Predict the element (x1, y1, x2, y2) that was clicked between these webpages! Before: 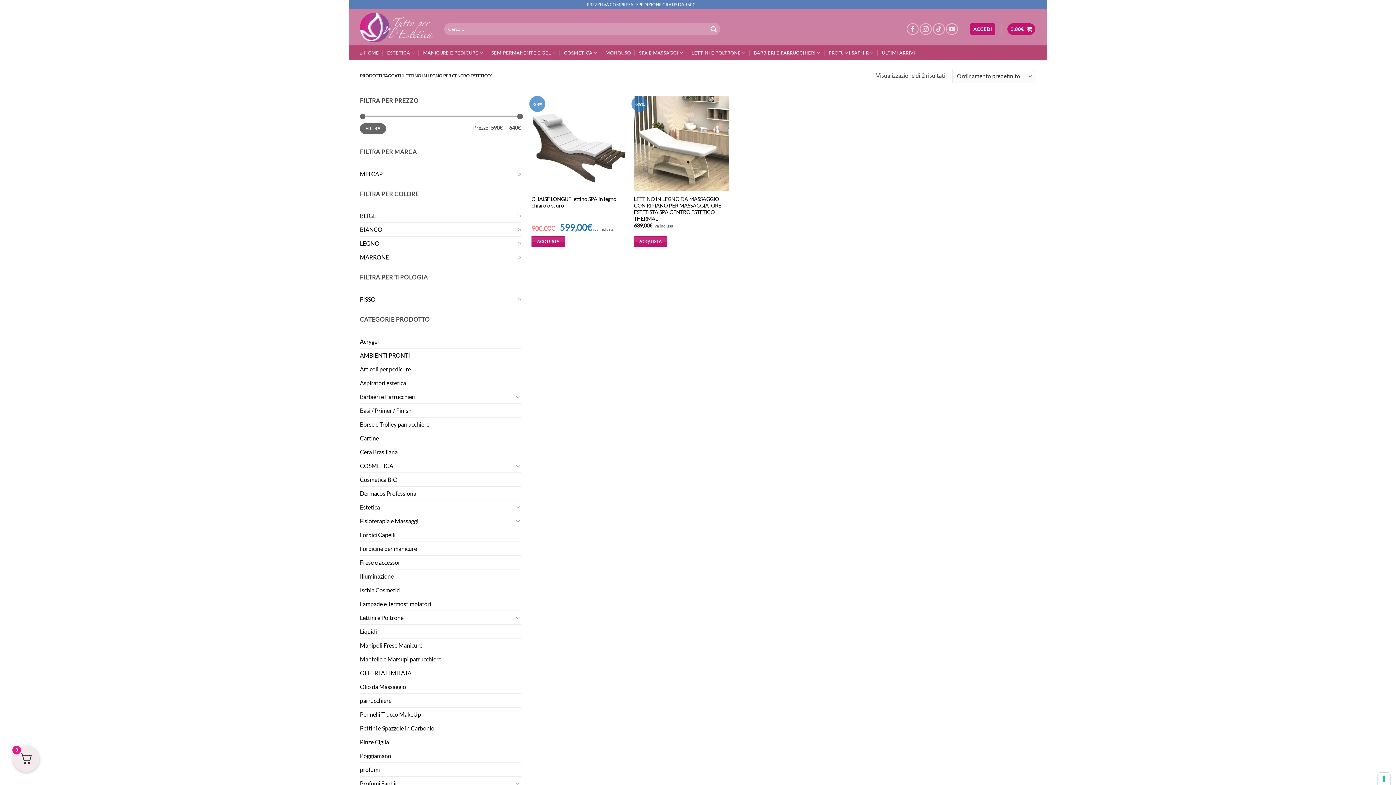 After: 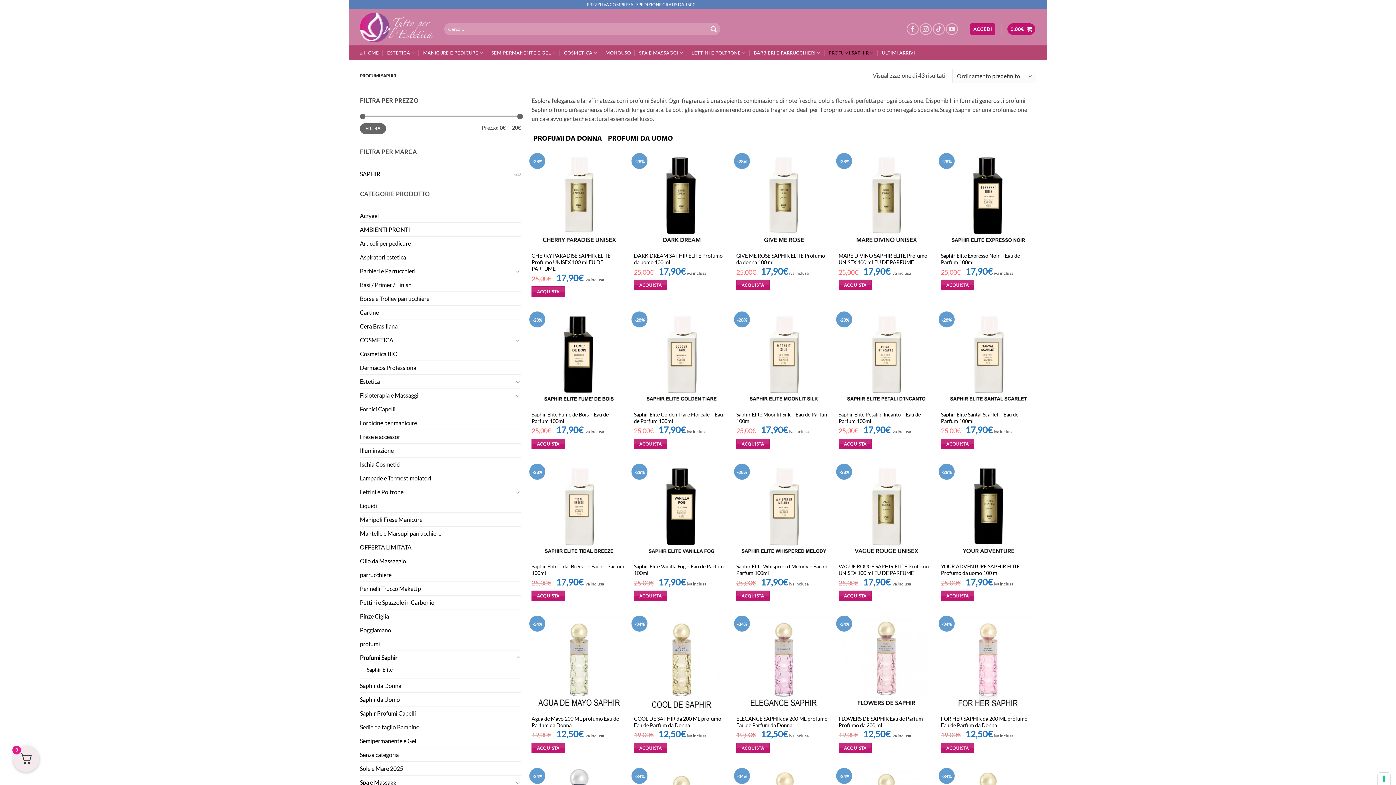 Action: bbox: (828, 45, 873, 60) label: PROFUMI SAPHIR